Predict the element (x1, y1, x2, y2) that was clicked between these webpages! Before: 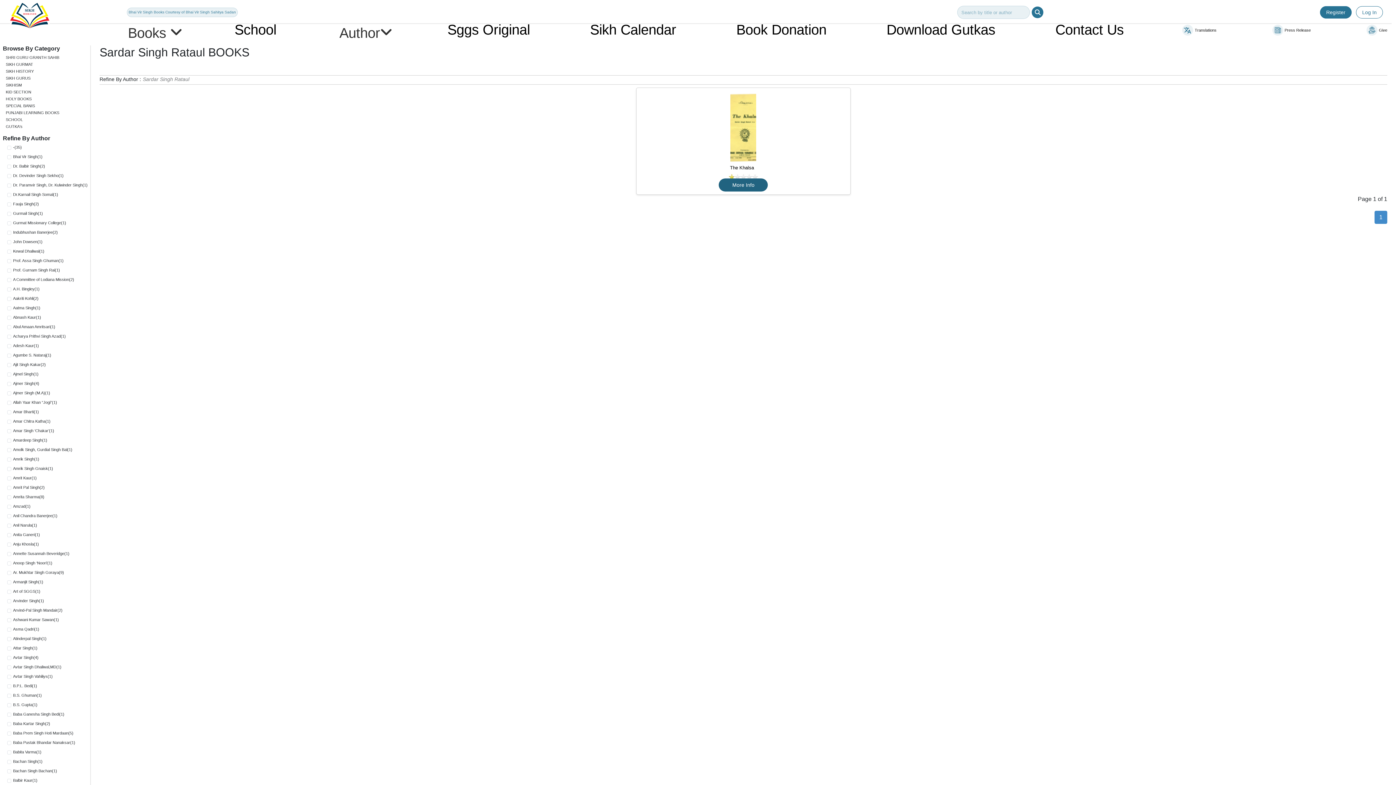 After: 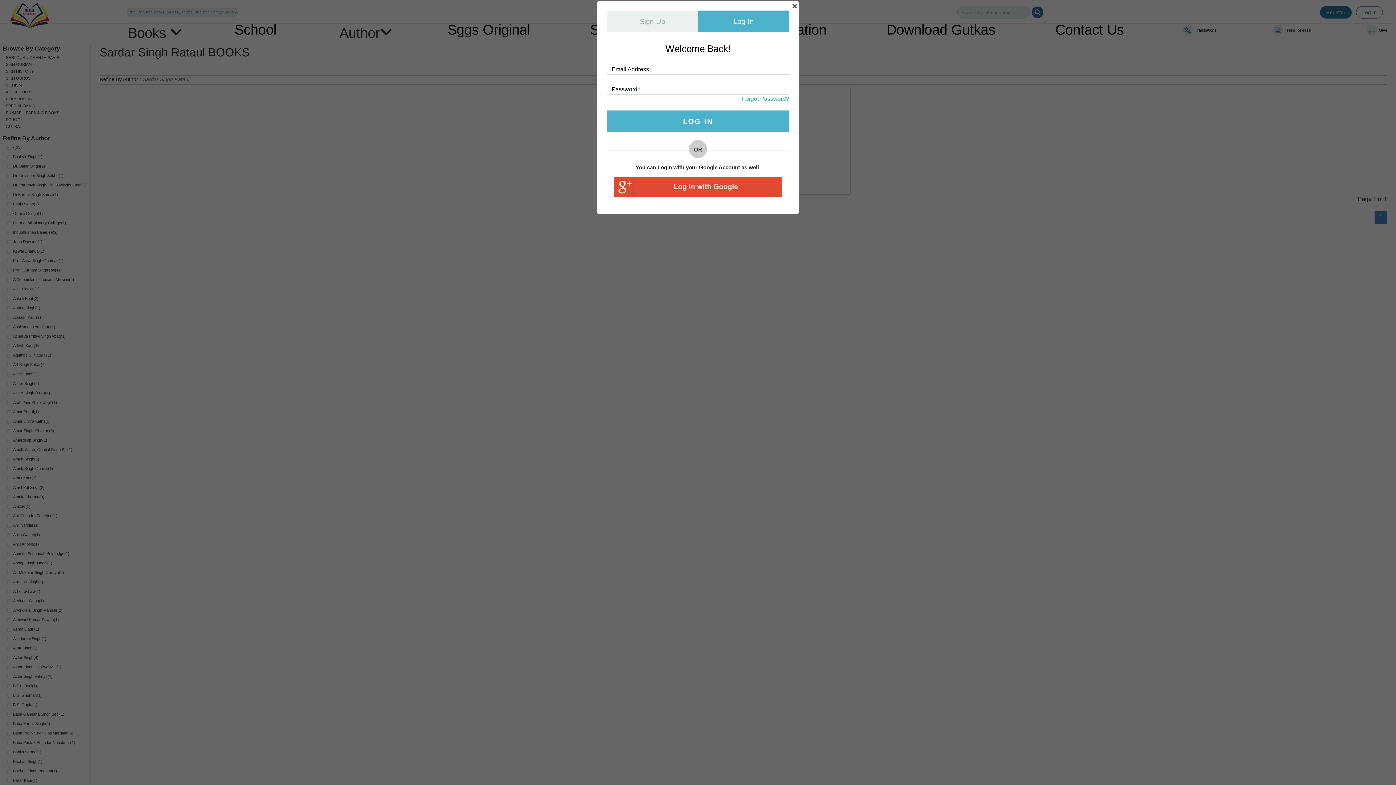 Action: bbox: (1356, 6, 1383, 18) label: Log In